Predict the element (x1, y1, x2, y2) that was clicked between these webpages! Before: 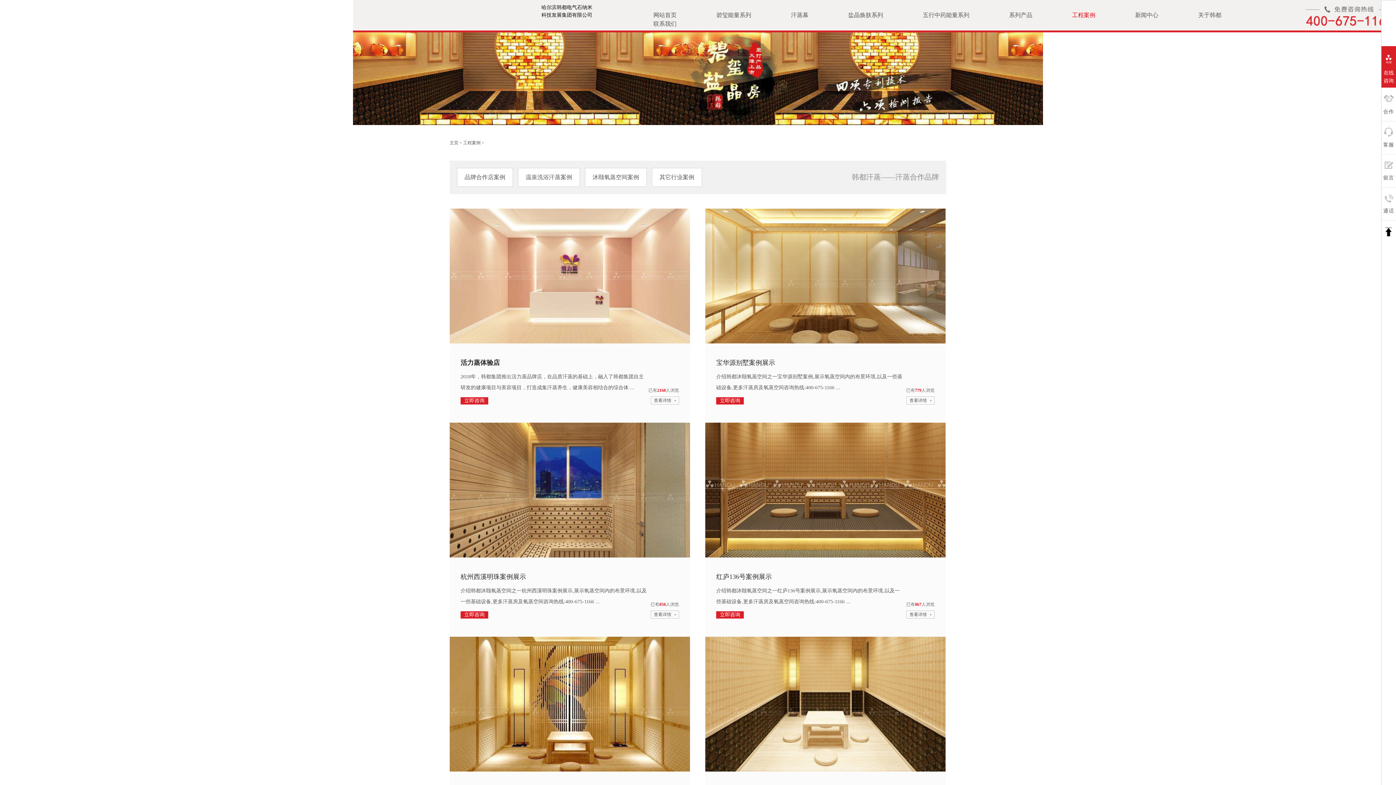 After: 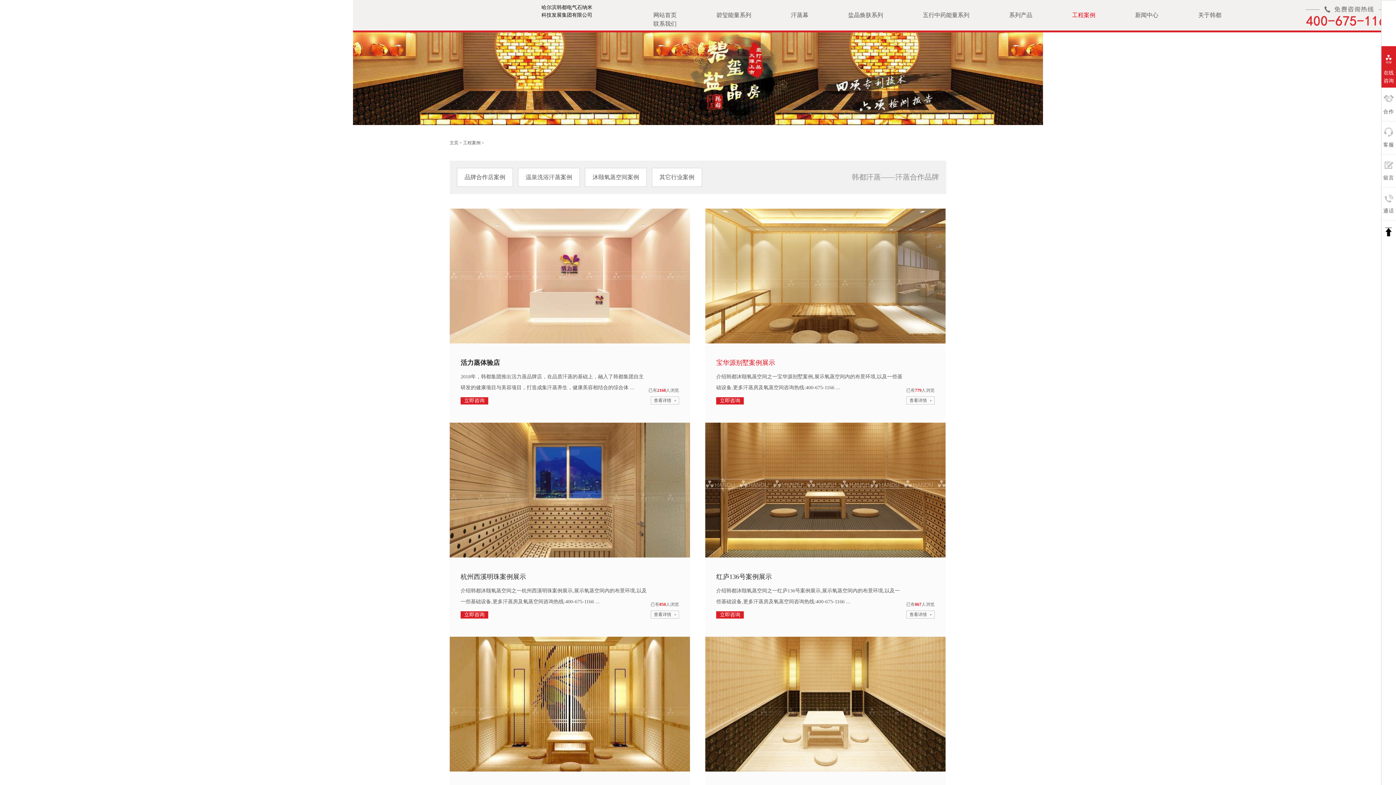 Action: label: 宝华源别墅案例展示 bbox: (716, 358, 934, 368)